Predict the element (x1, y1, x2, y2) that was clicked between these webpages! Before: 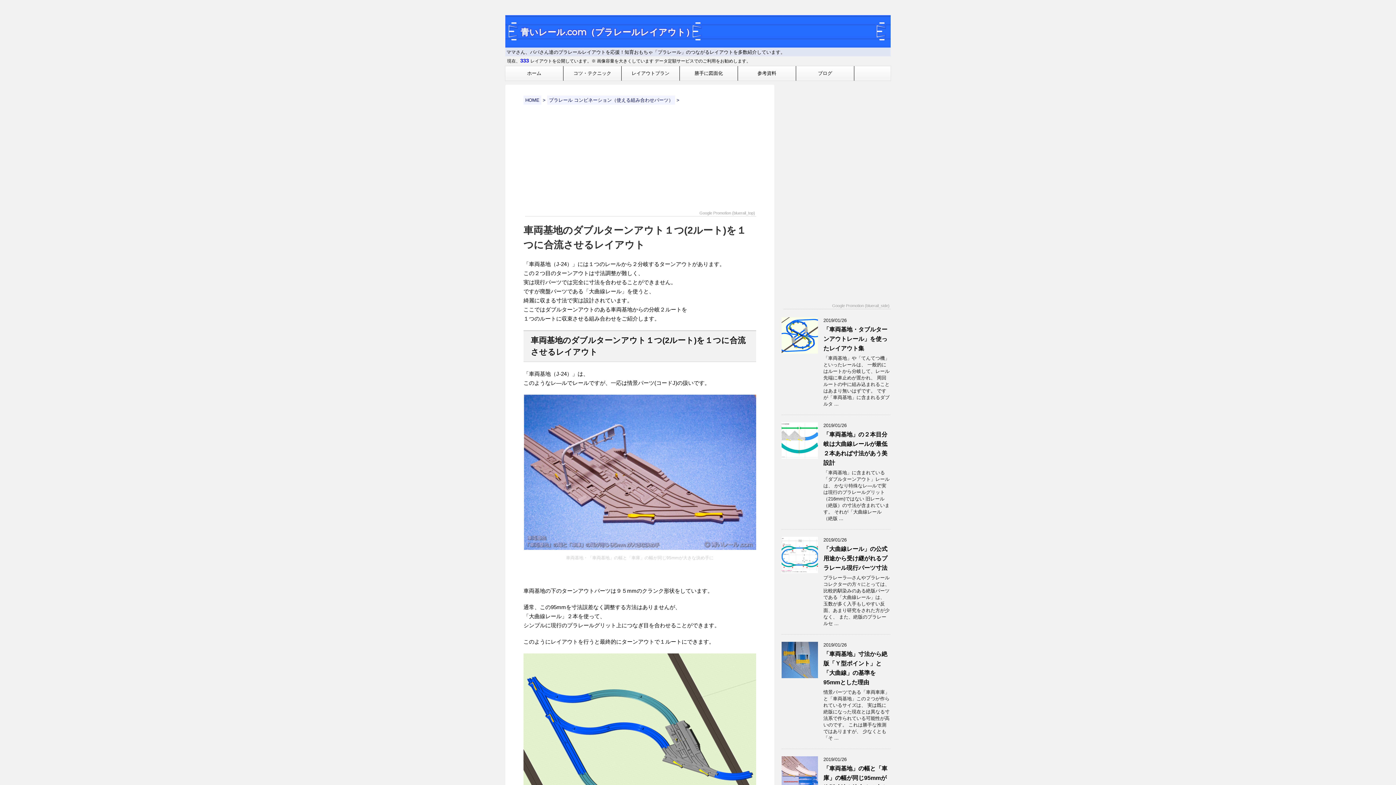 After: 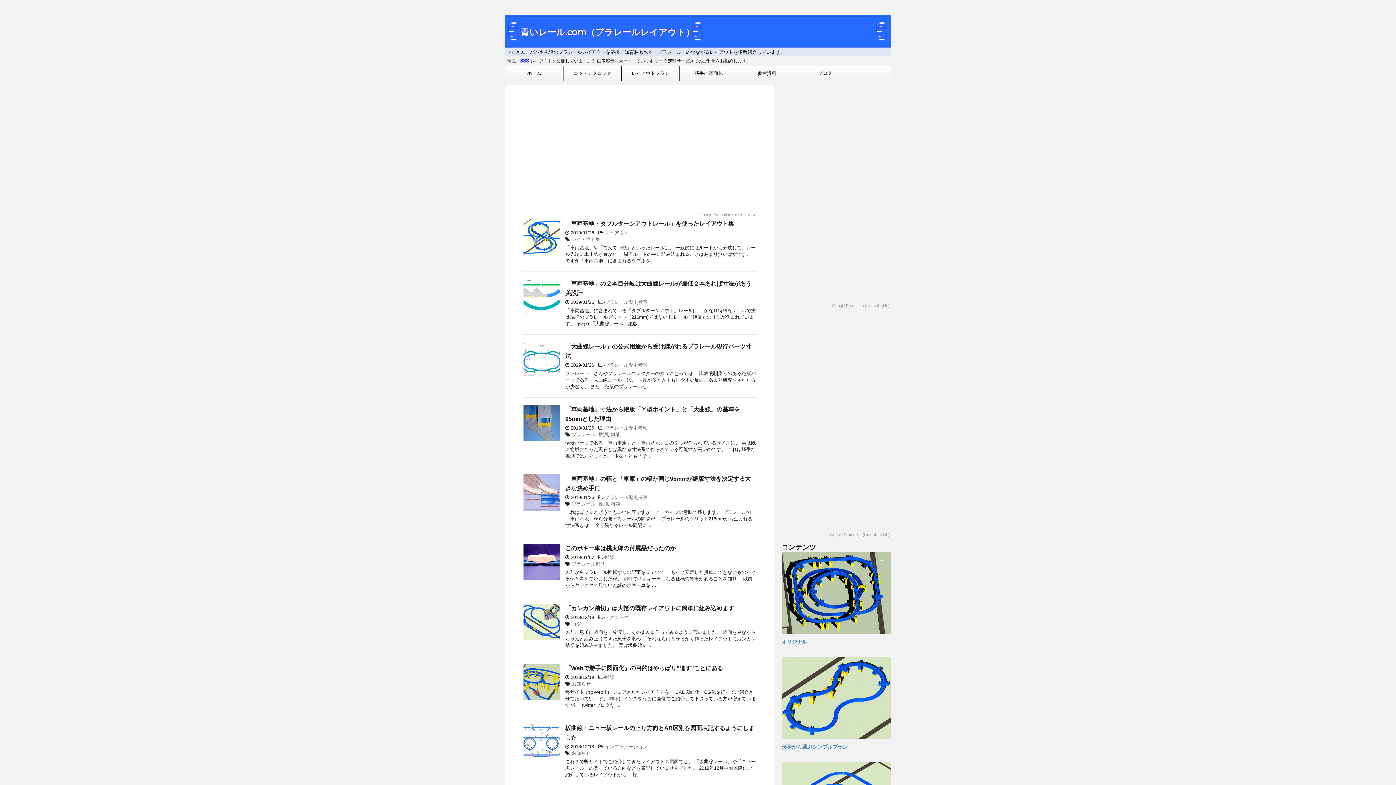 Action: bbox: (796, 66, 854, 80) label: ブログ